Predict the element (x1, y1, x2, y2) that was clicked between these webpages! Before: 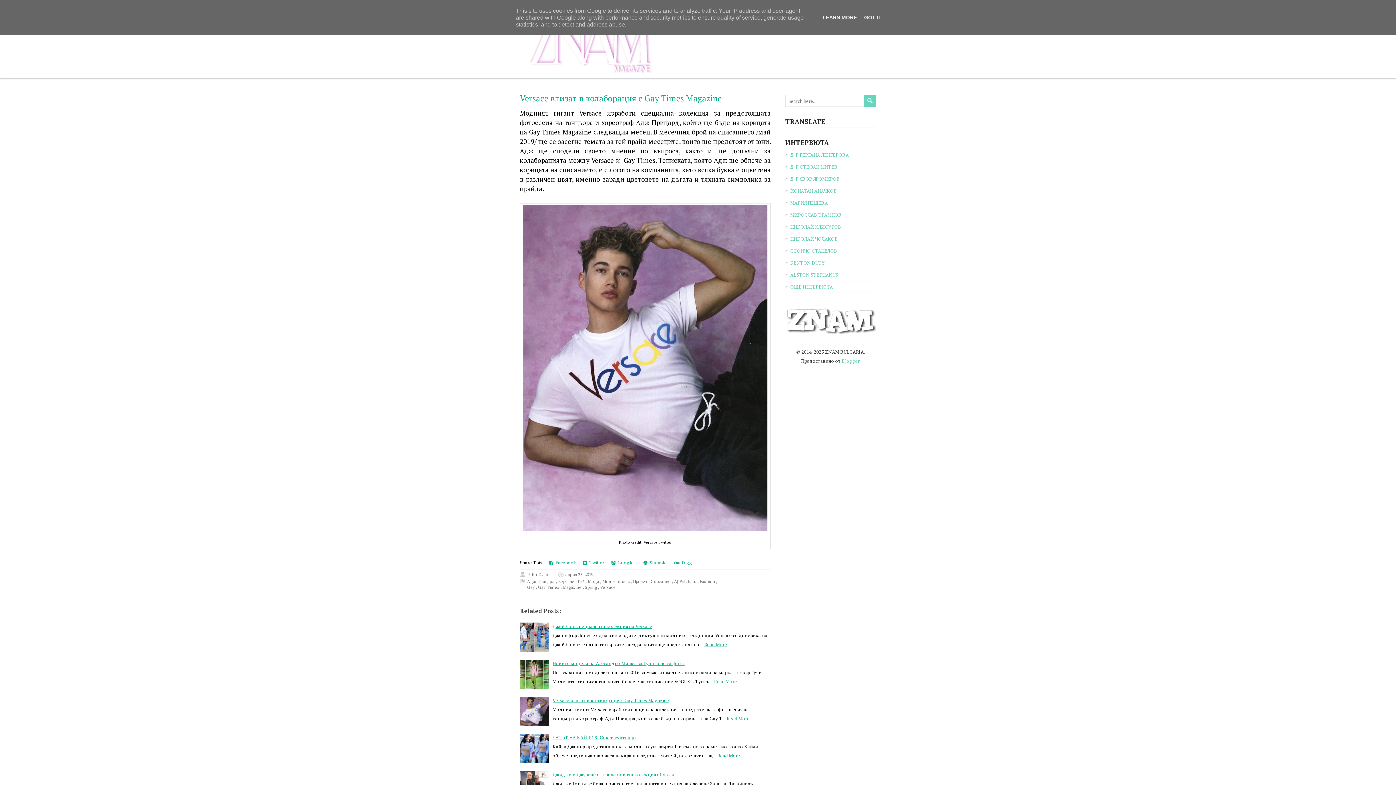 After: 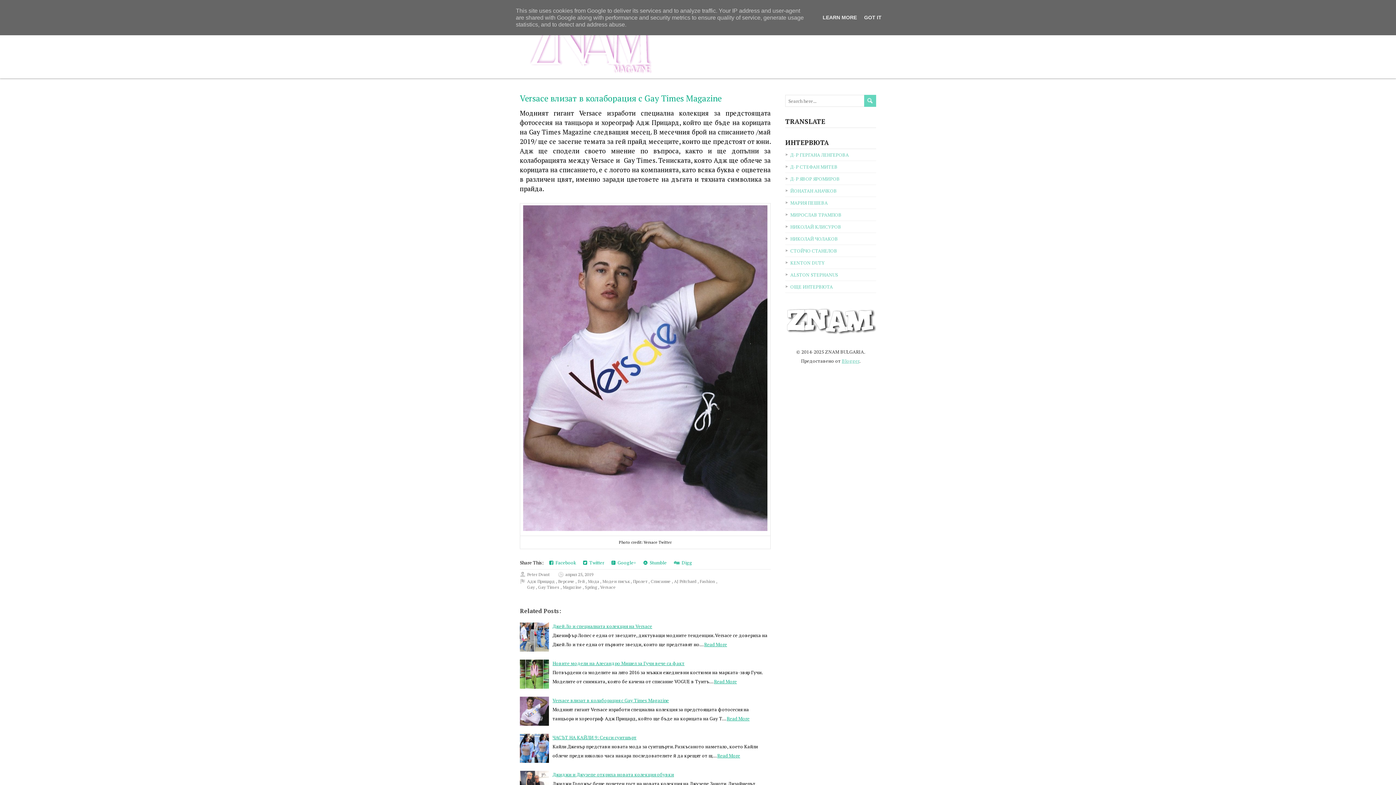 Action: bbox: (670, 558, 696, 567) label:   Digg